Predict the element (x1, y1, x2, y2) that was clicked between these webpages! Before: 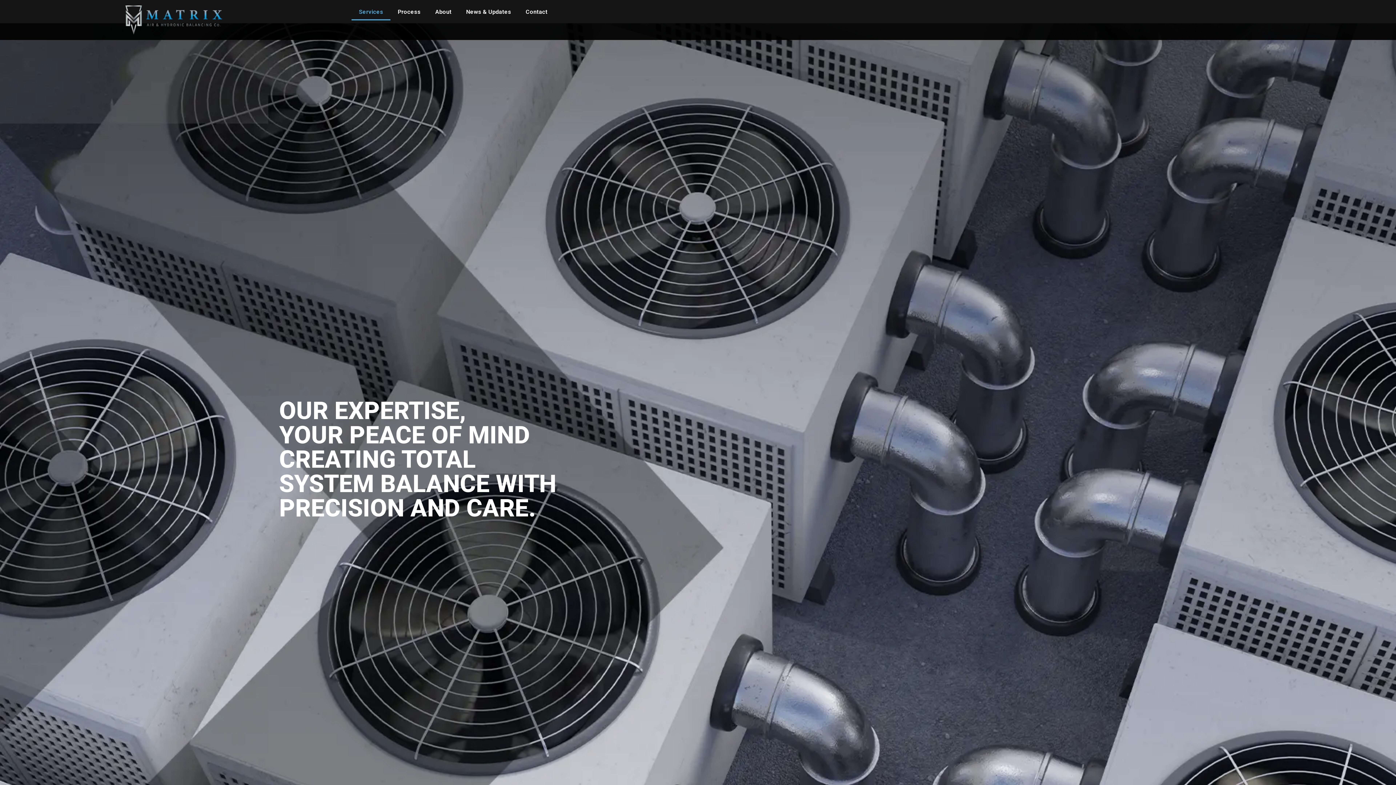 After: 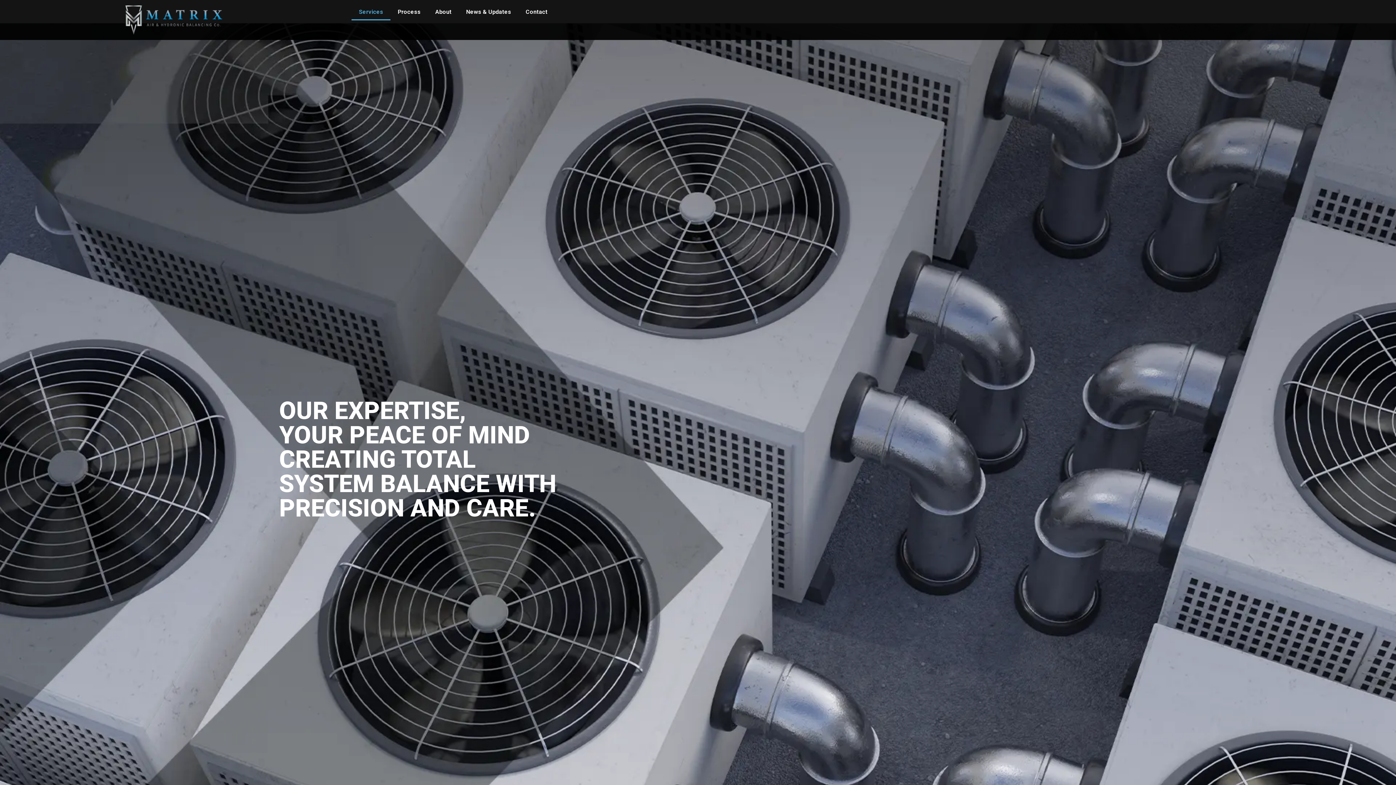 Action: bbox: (351, 3, 390, 20) label: Services